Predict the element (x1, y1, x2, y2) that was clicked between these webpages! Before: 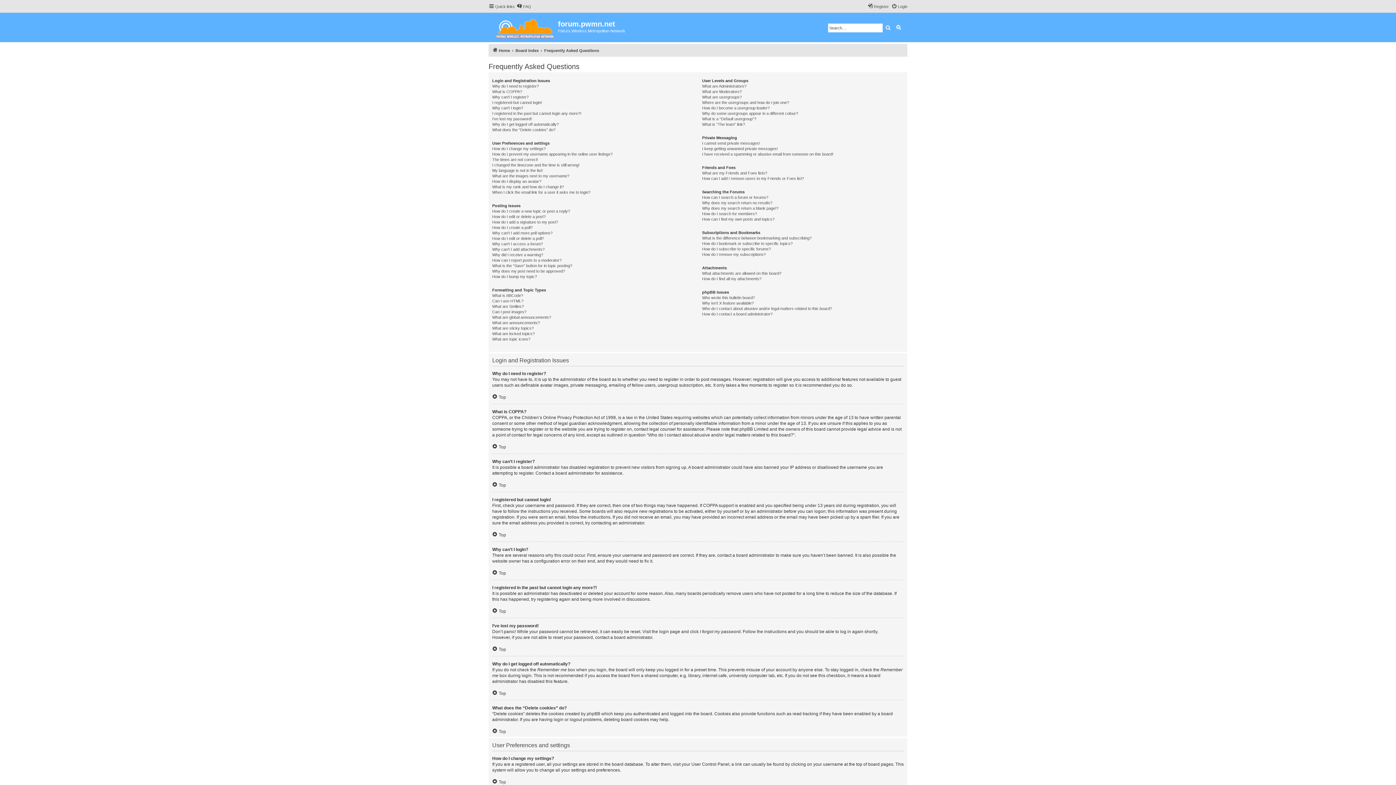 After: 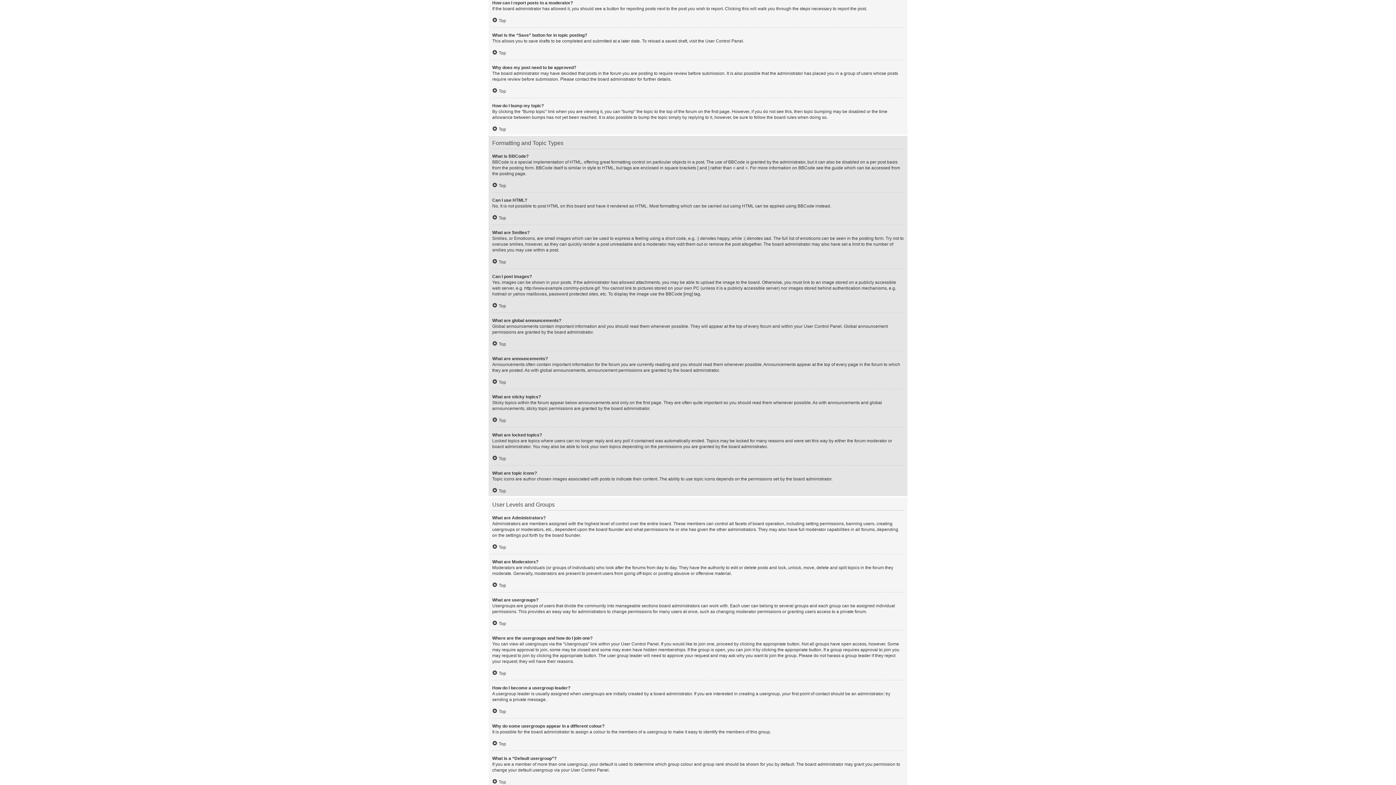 Action: label: How can I report posts to a moderator? bbox: (492, 257, 561, 263)